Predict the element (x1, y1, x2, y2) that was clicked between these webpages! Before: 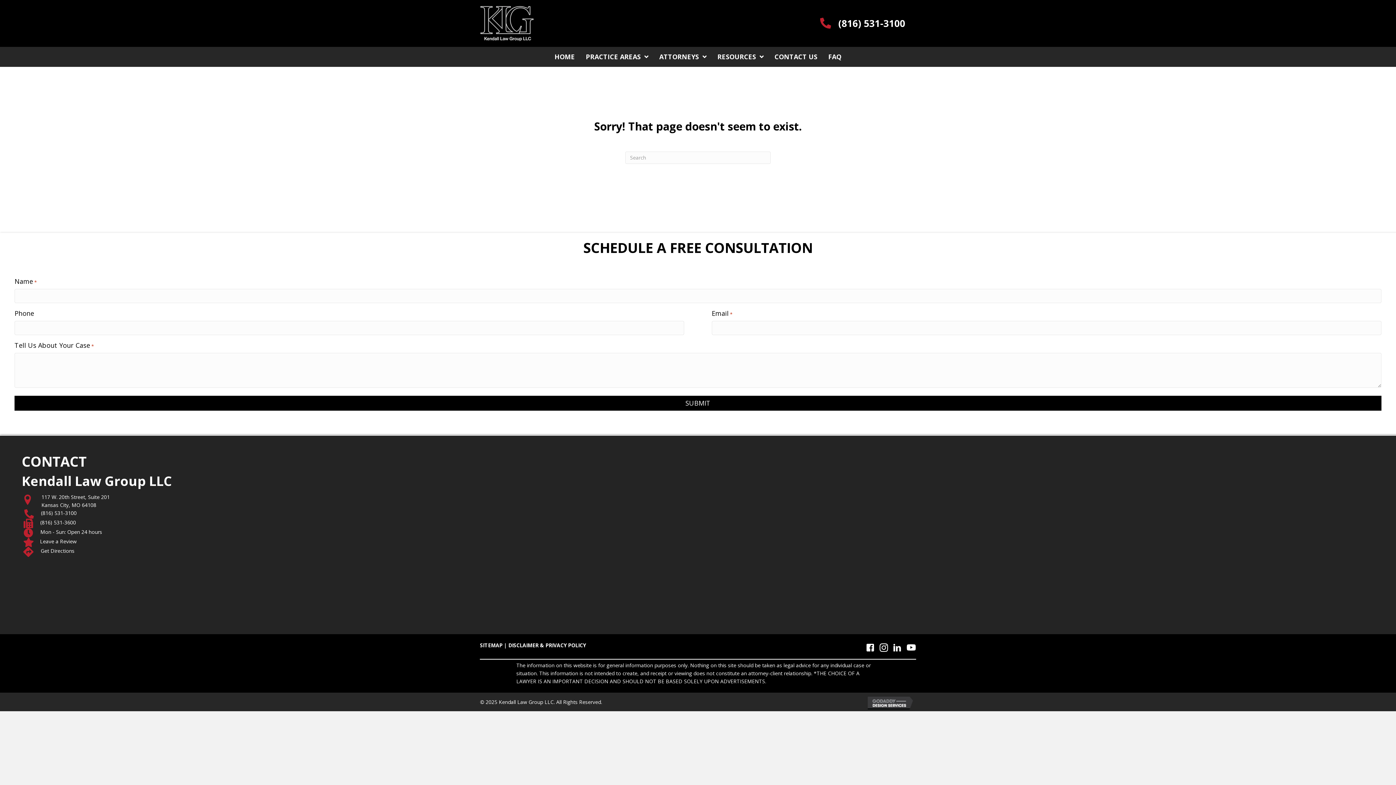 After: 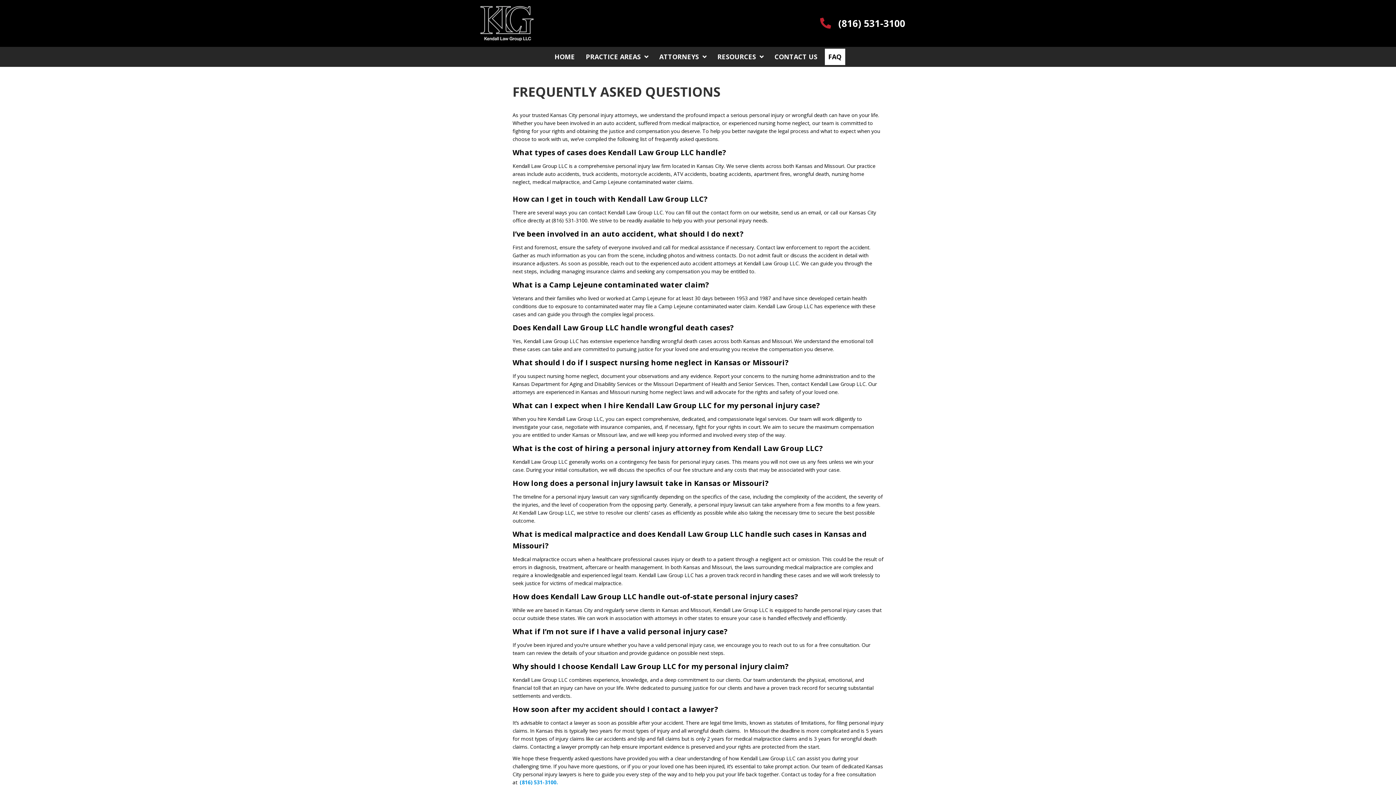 Action: label: FAQ bbox: (824, 48, 845, 64)